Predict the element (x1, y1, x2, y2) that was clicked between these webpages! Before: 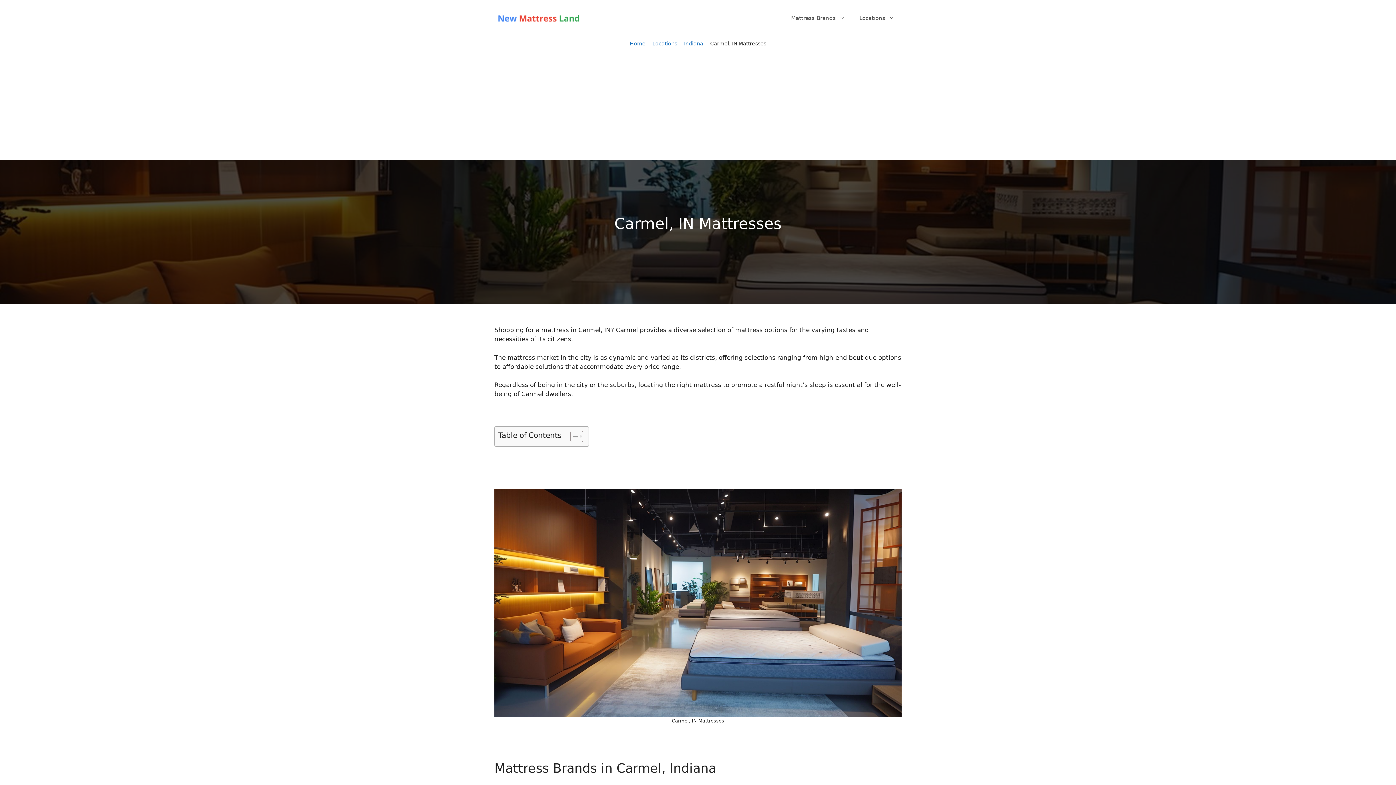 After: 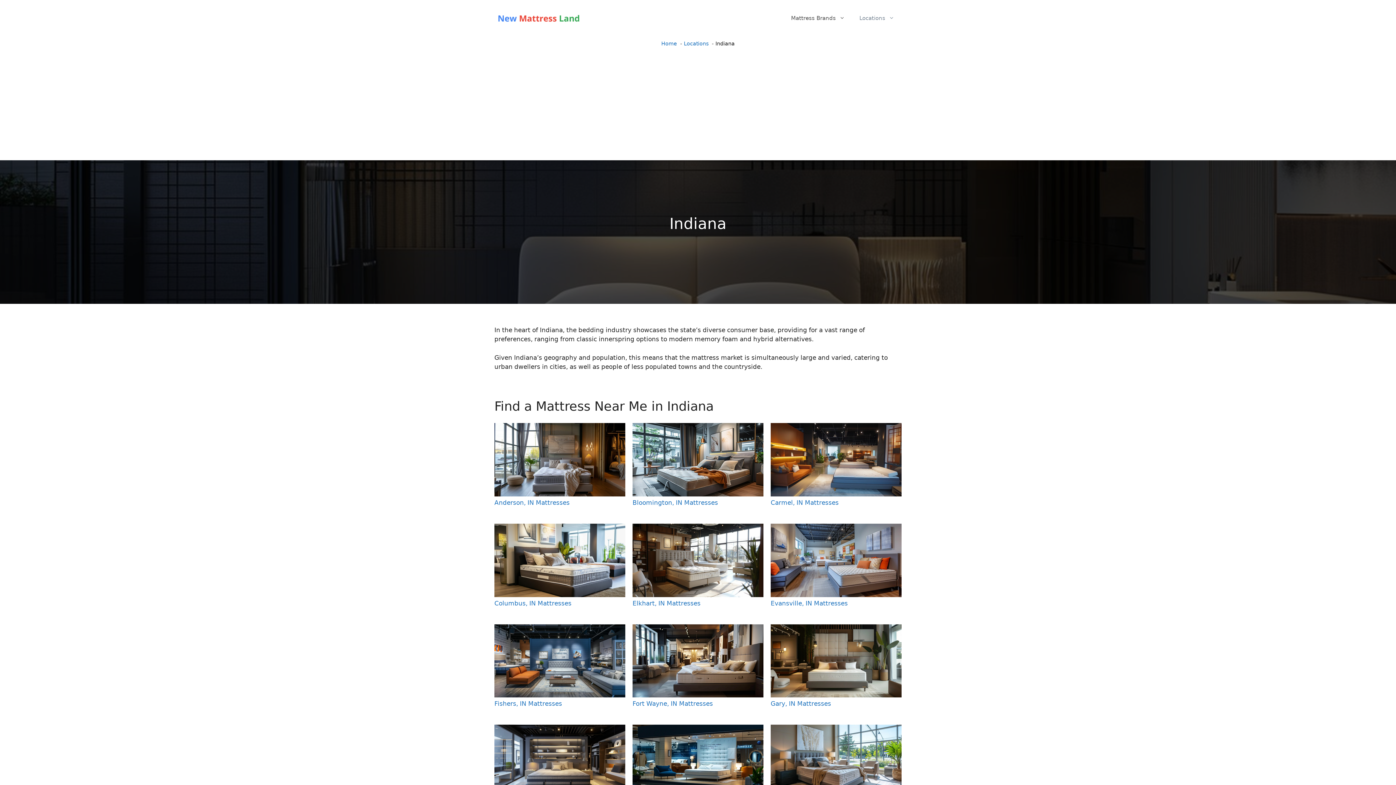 Action: label: Indiana bbox: (684, 40, 703, 46)